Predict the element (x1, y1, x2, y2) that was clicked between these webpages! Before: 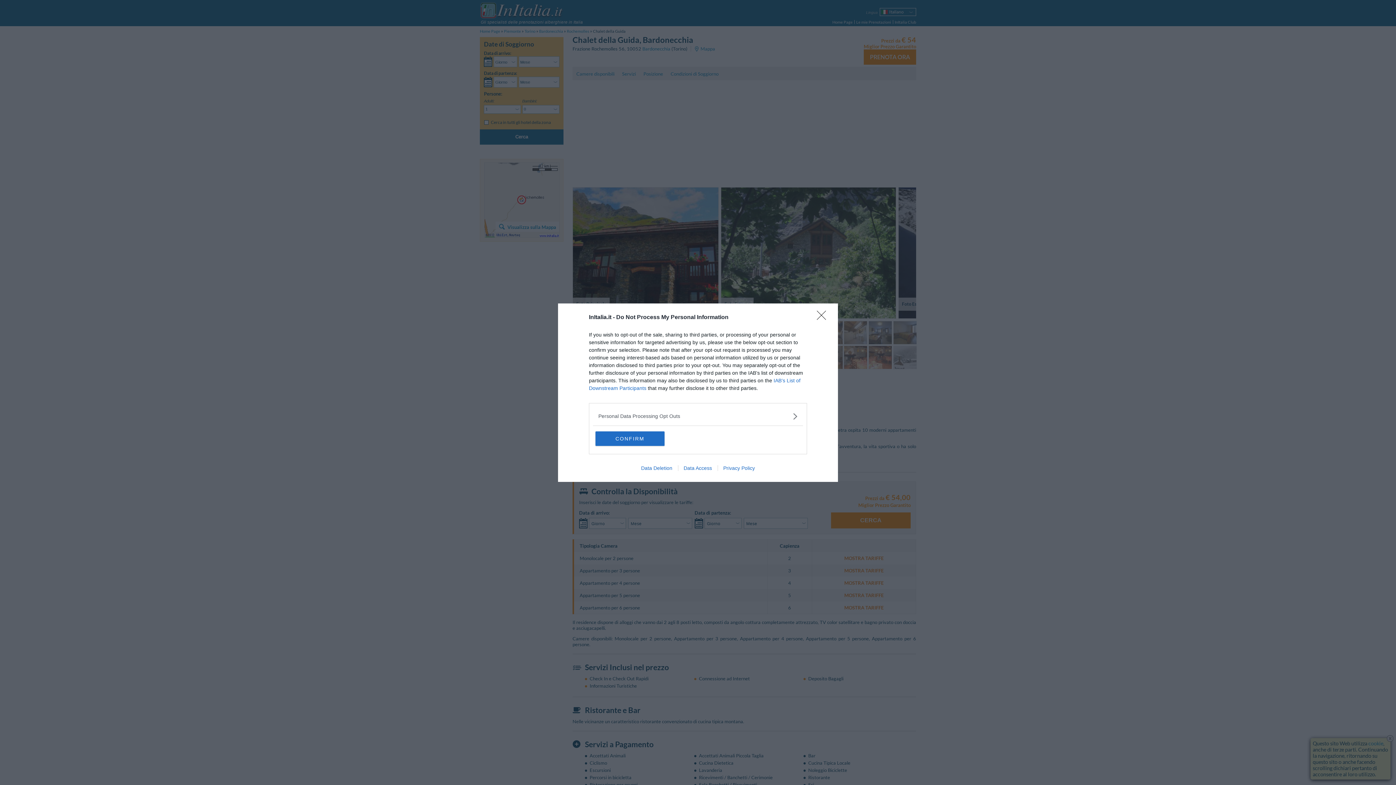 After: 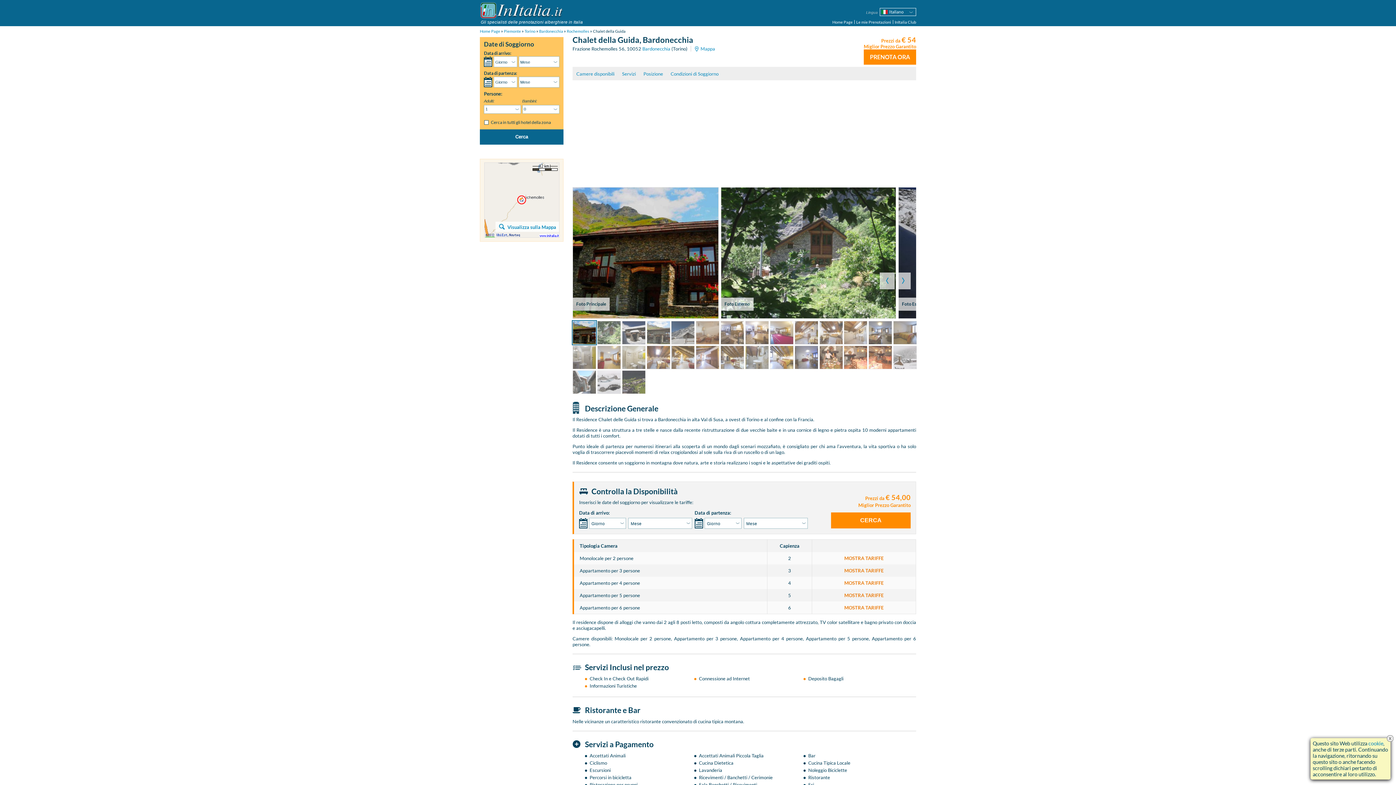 Action: bbox: (817, 310, 830, 324) label: Close